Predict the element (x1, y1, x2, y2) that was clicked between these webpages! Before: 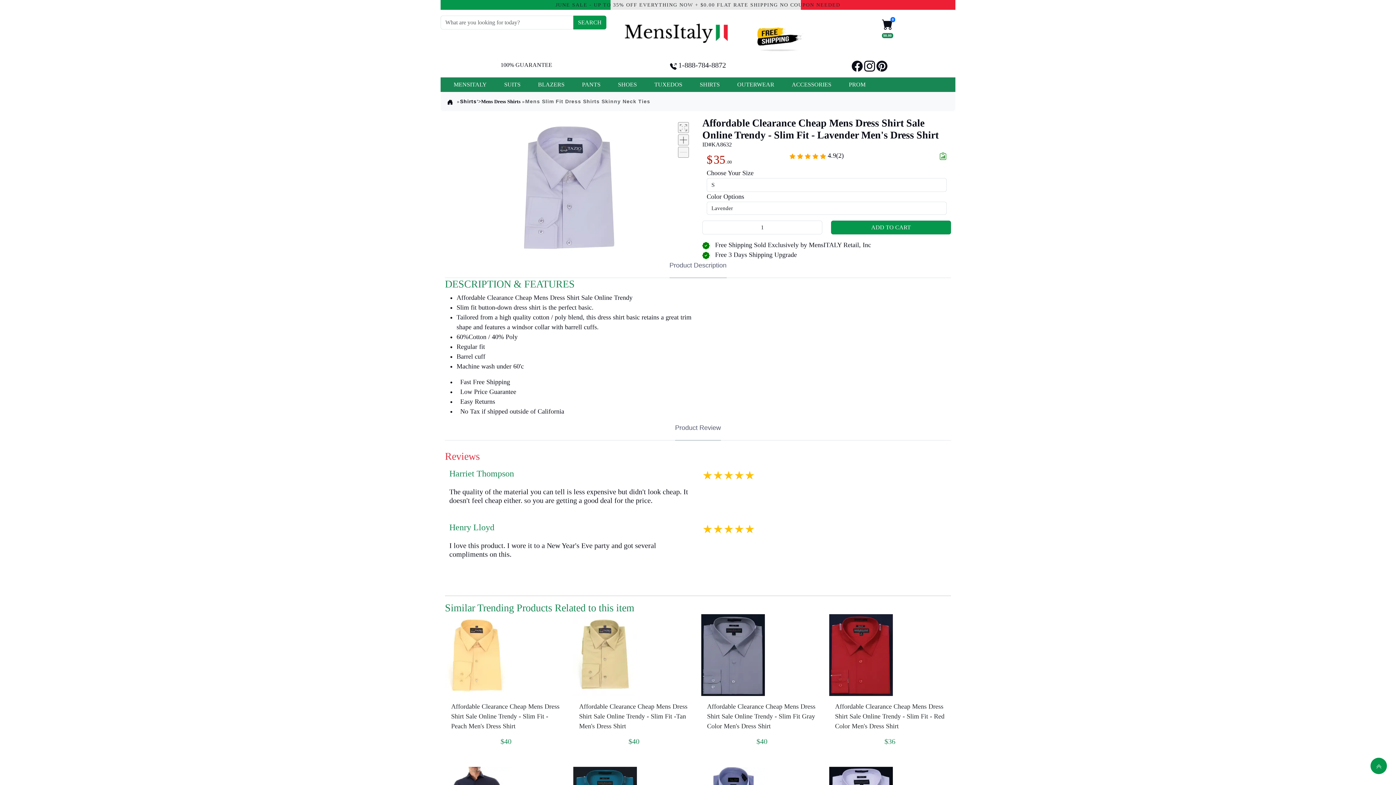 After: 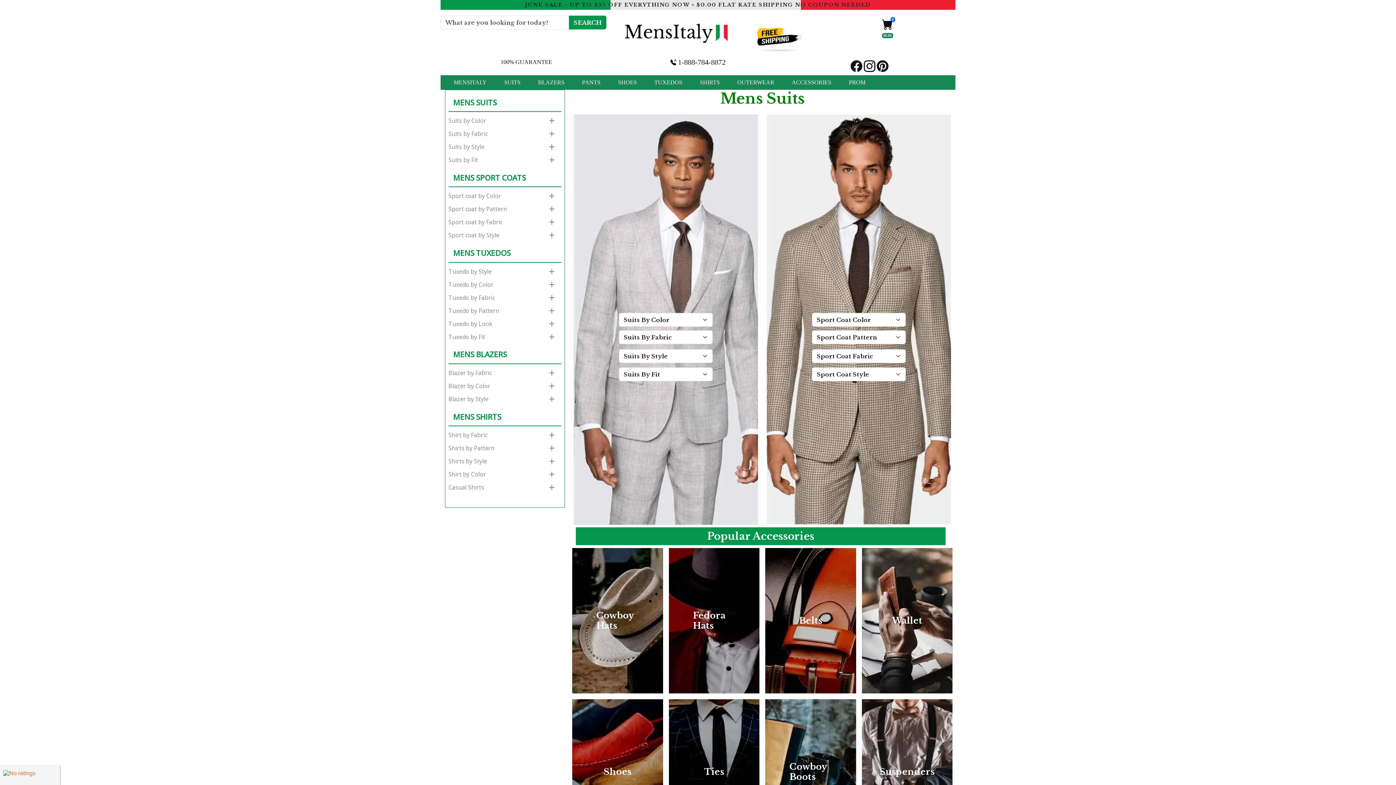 Action: bbox: (447, 98, 452, 104)